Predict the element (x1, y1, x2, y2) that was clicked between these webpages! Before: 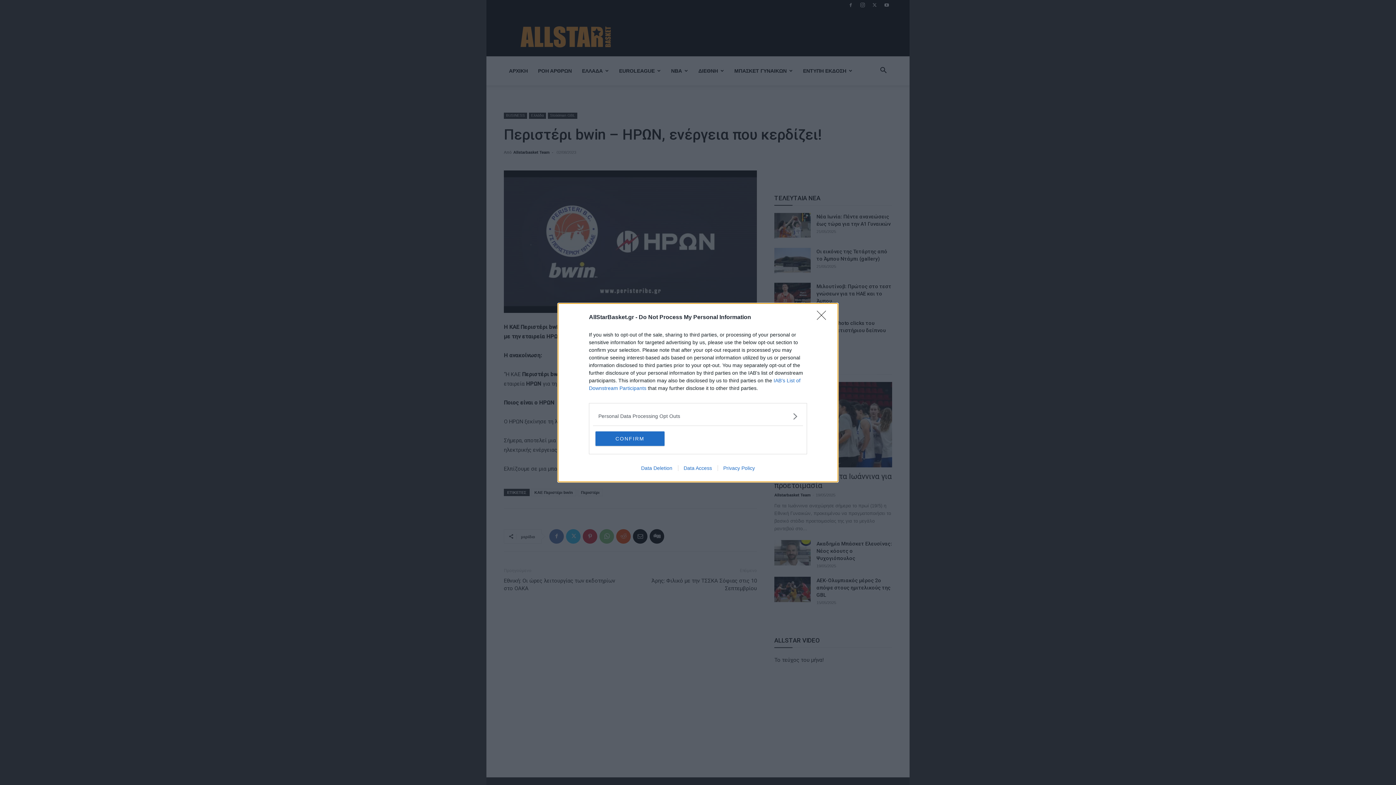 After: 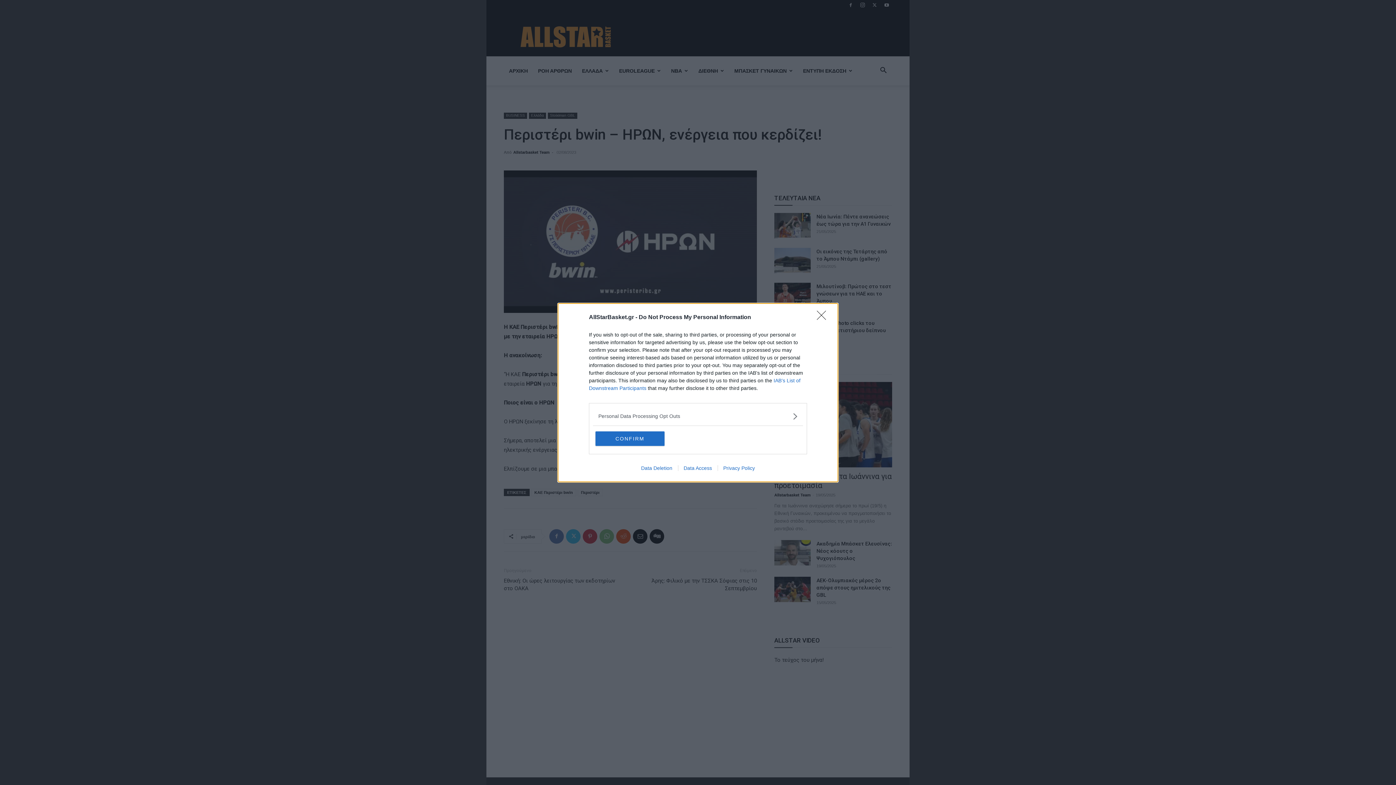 Action: bbox: (678, 465, 717, 471) label: Data Access